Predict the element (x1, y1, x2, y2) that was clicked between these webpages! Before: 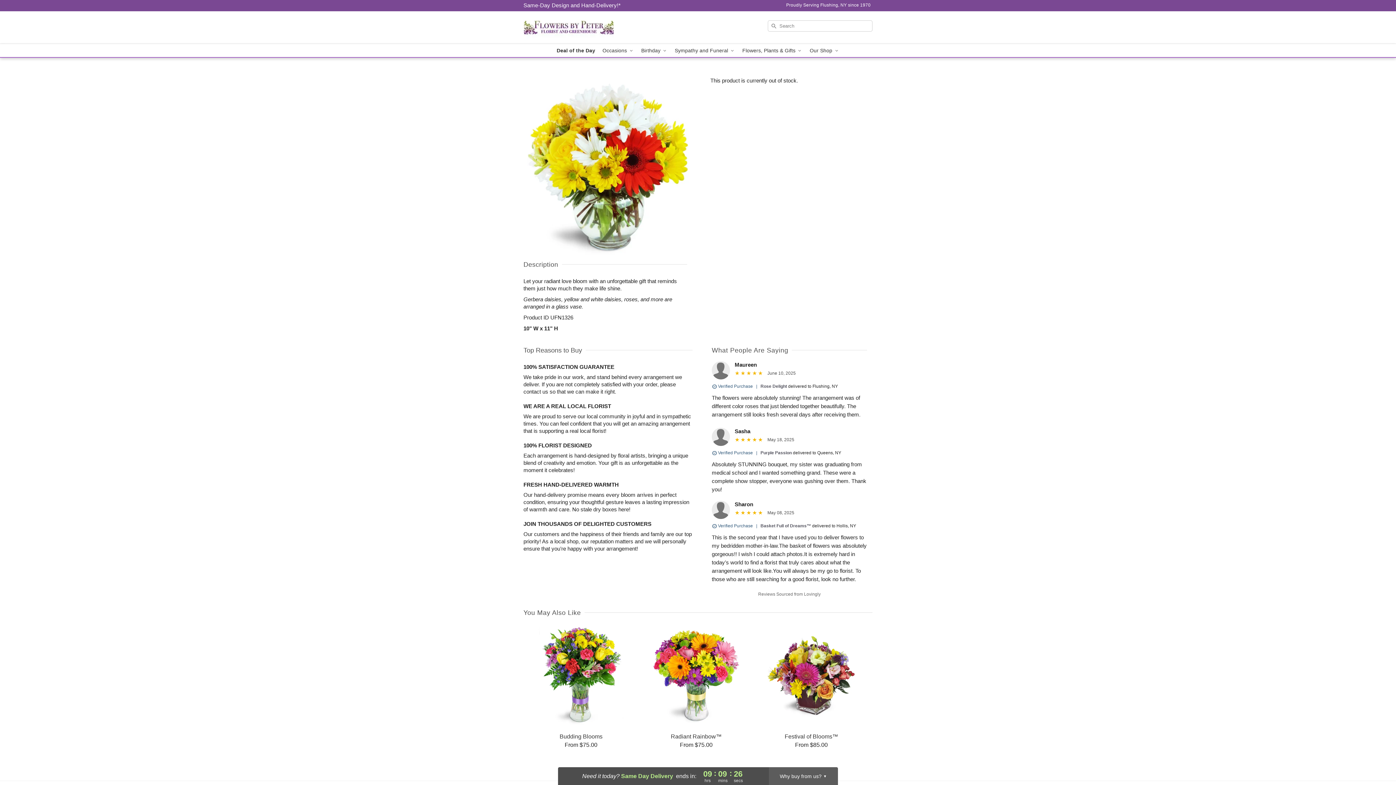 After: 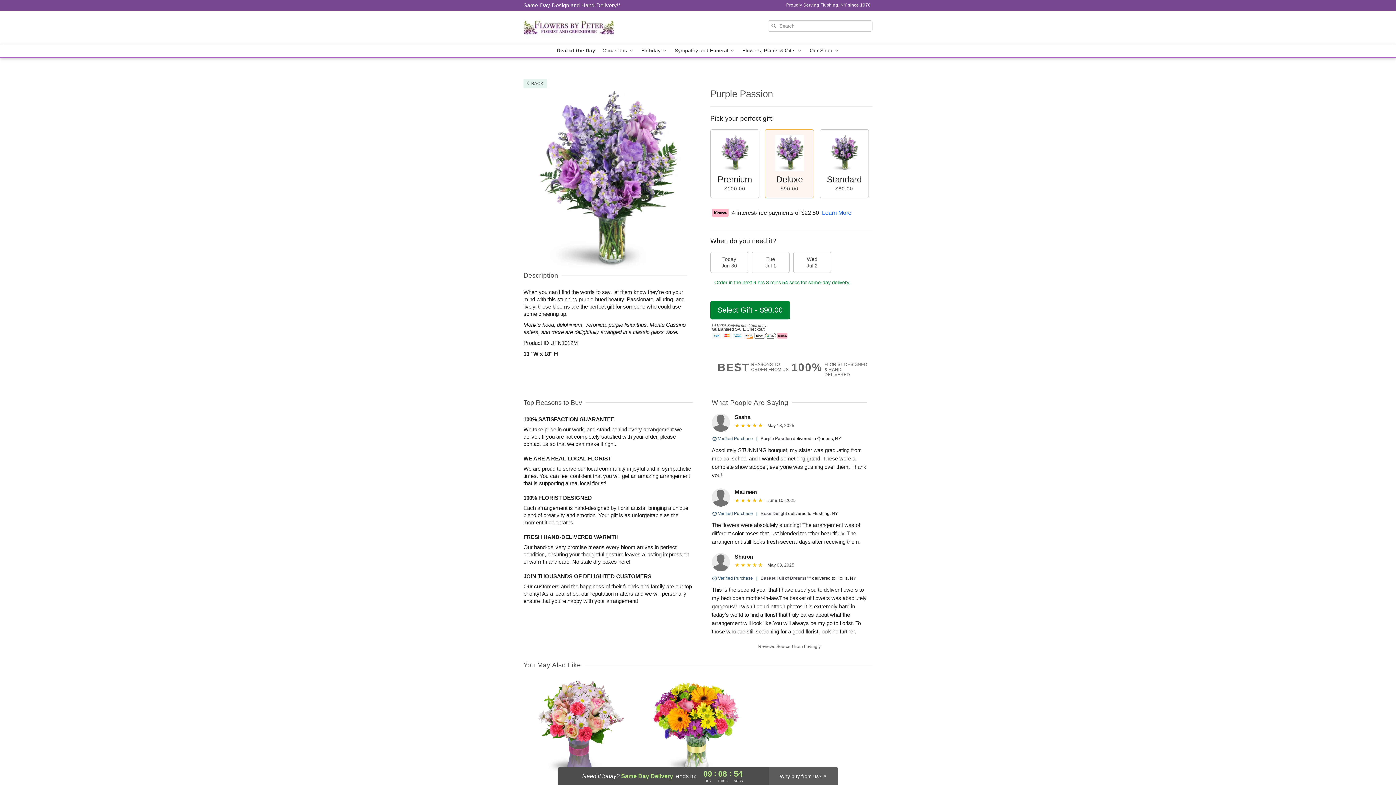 Action: bbox: (760, 450, 792, 455) label: Purple Passion